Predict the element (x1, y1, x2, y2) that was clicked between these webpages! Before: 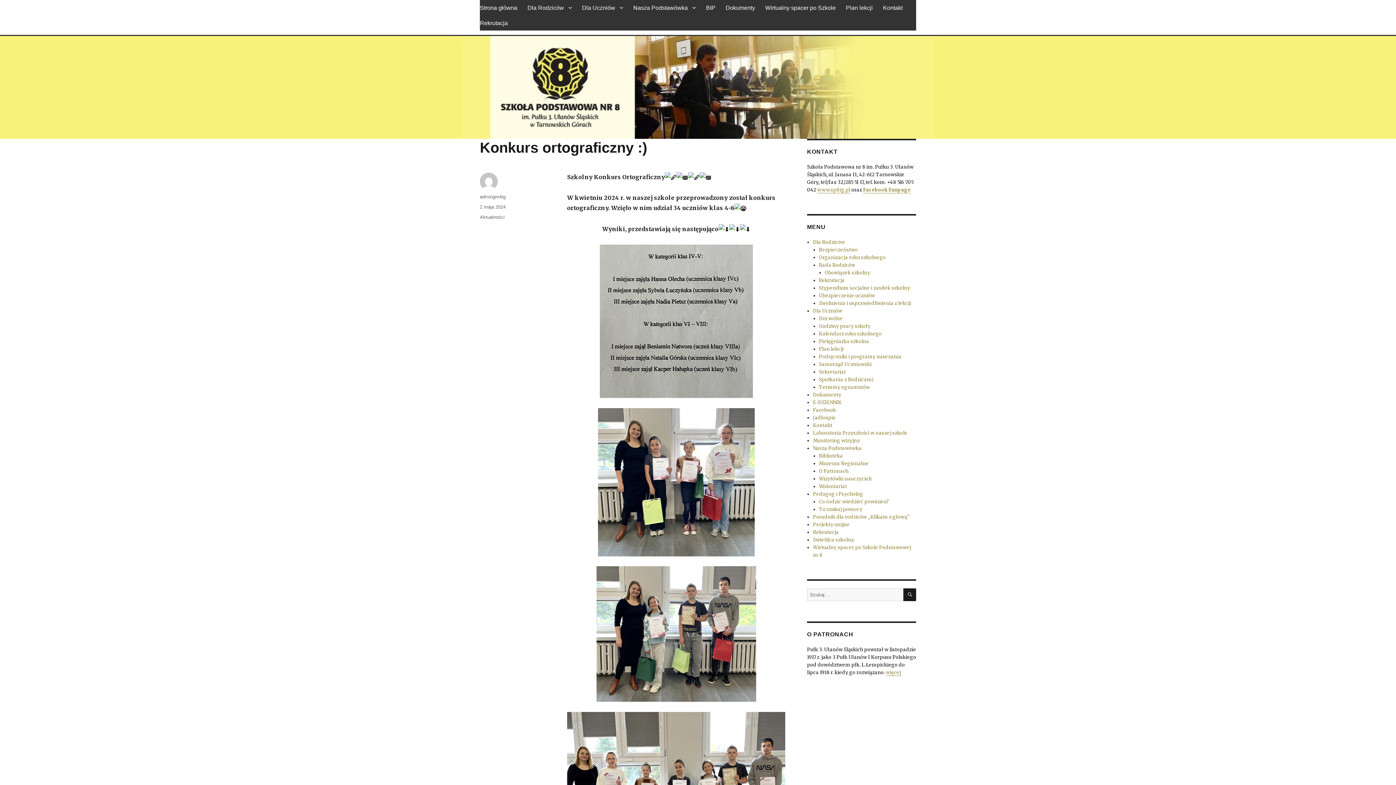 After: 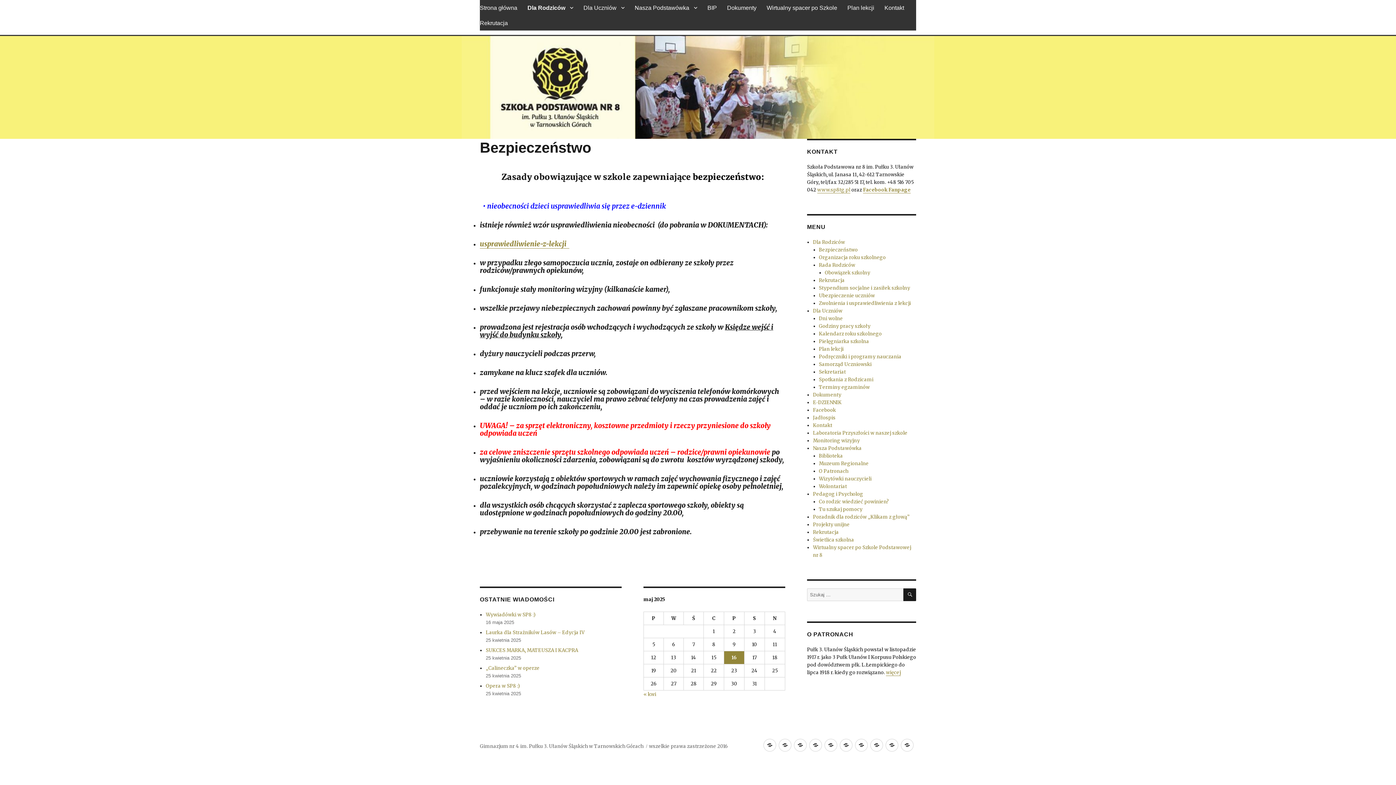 Action: label: Bezpieczeństwo bbox: (819, 246, 858, 253)